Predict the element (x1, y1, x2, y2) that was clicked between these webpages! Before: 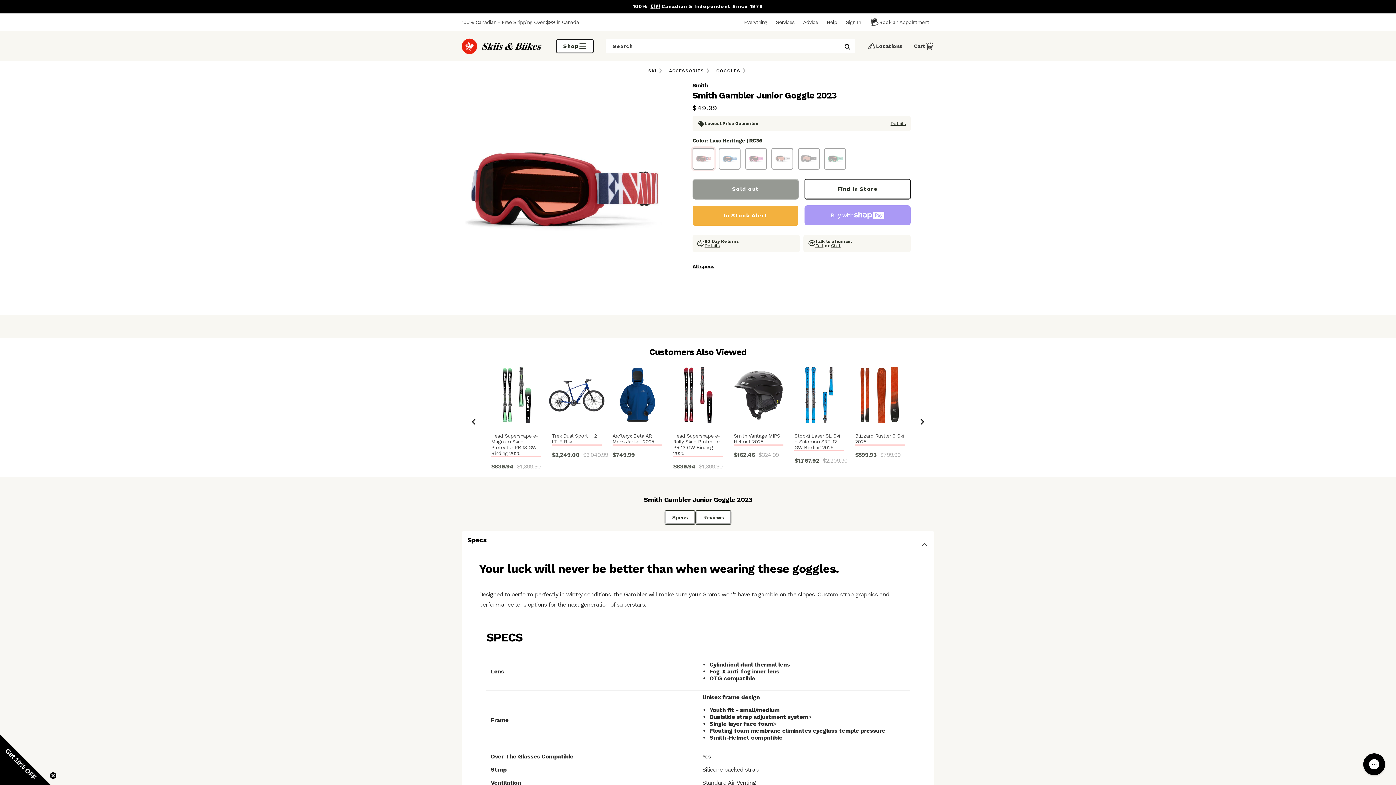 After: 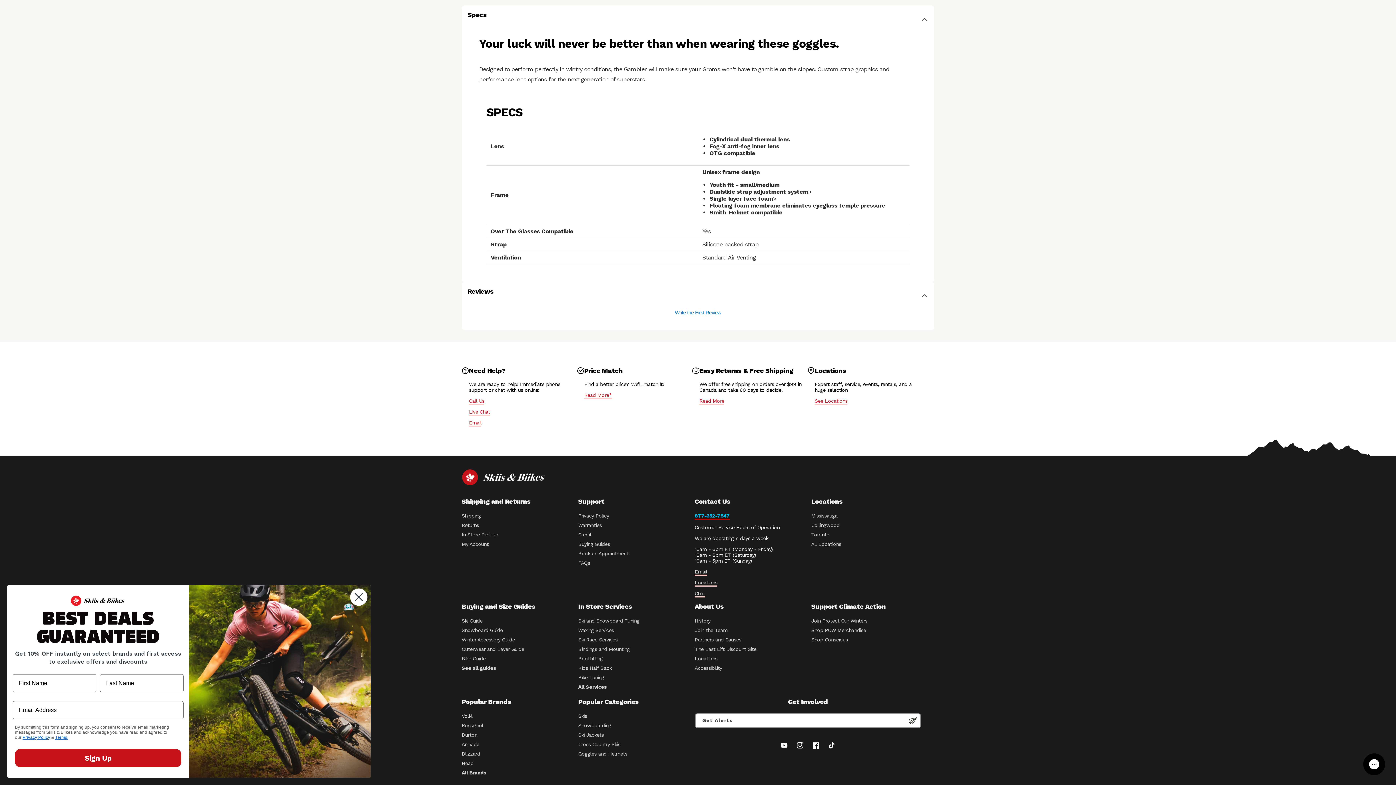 Action: label: Reviews bbox: (695, 510, 731, 525)